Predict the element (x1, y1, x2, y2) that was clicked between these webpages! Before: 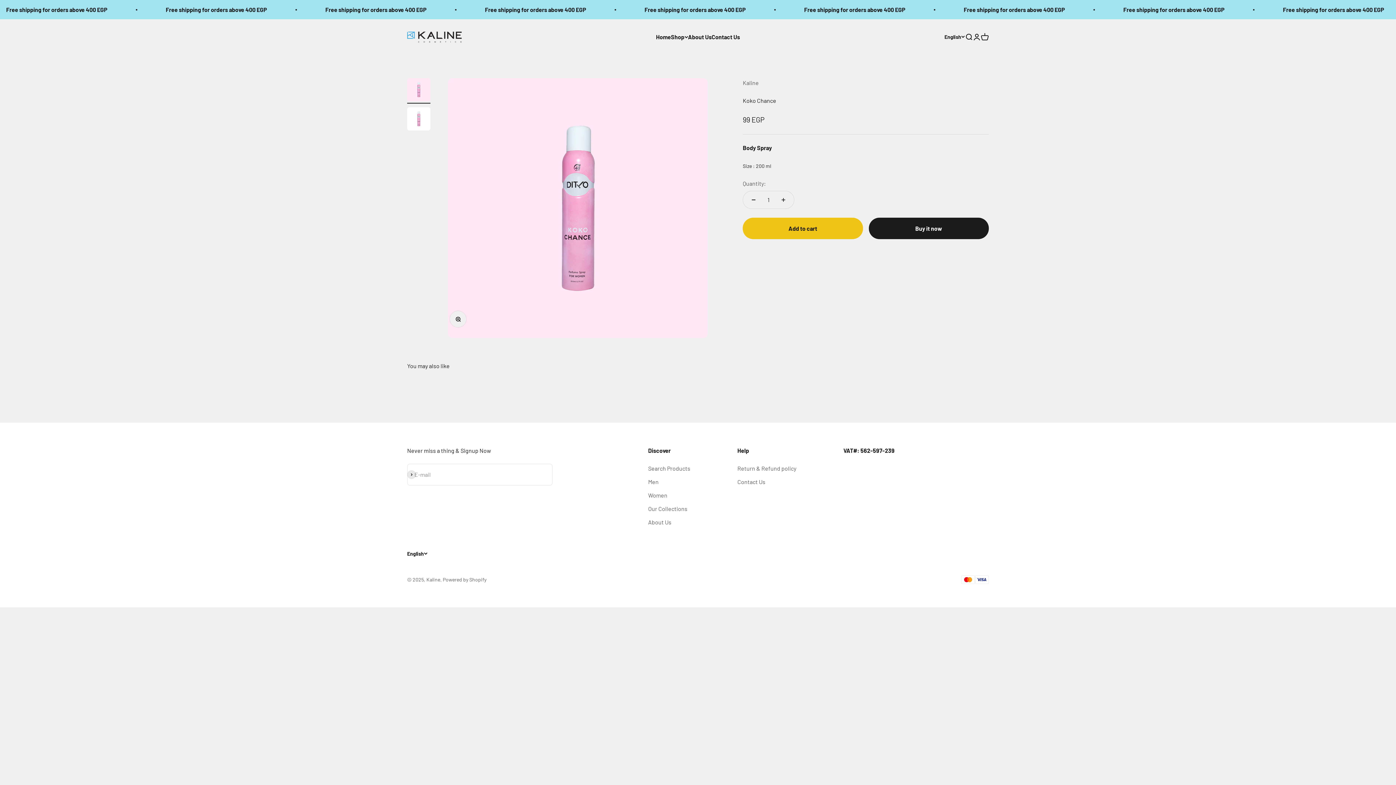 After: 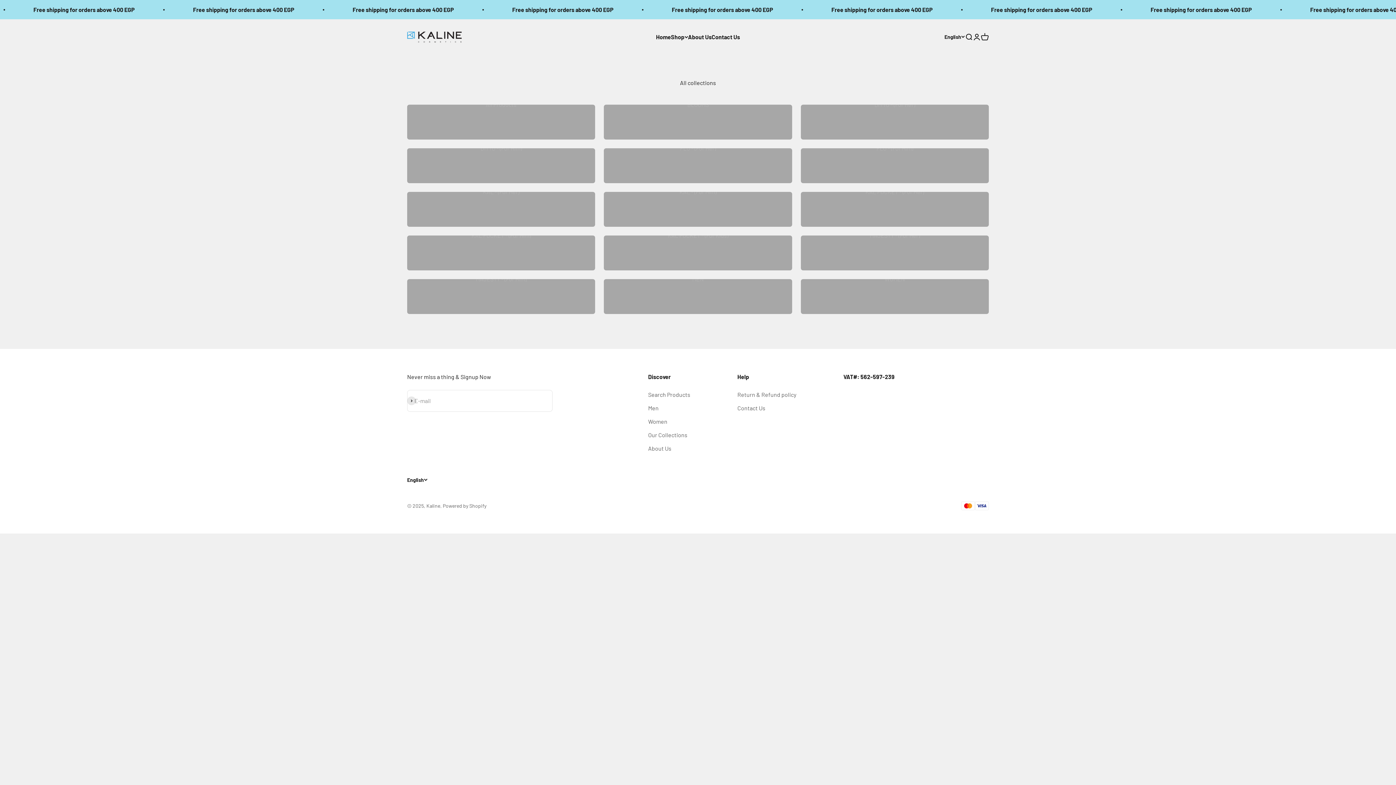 Action: label: Our Collections bbox: (648, 504, 687, 513)